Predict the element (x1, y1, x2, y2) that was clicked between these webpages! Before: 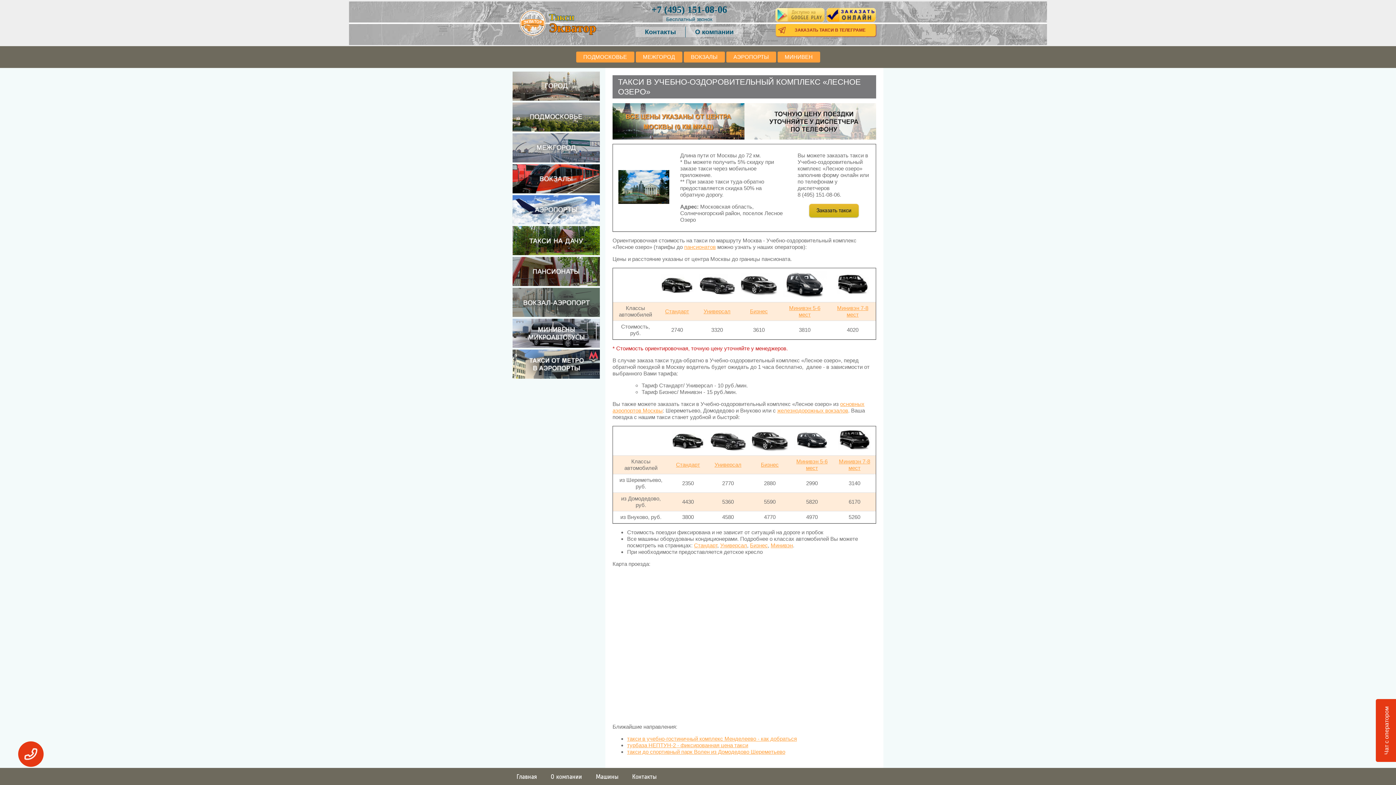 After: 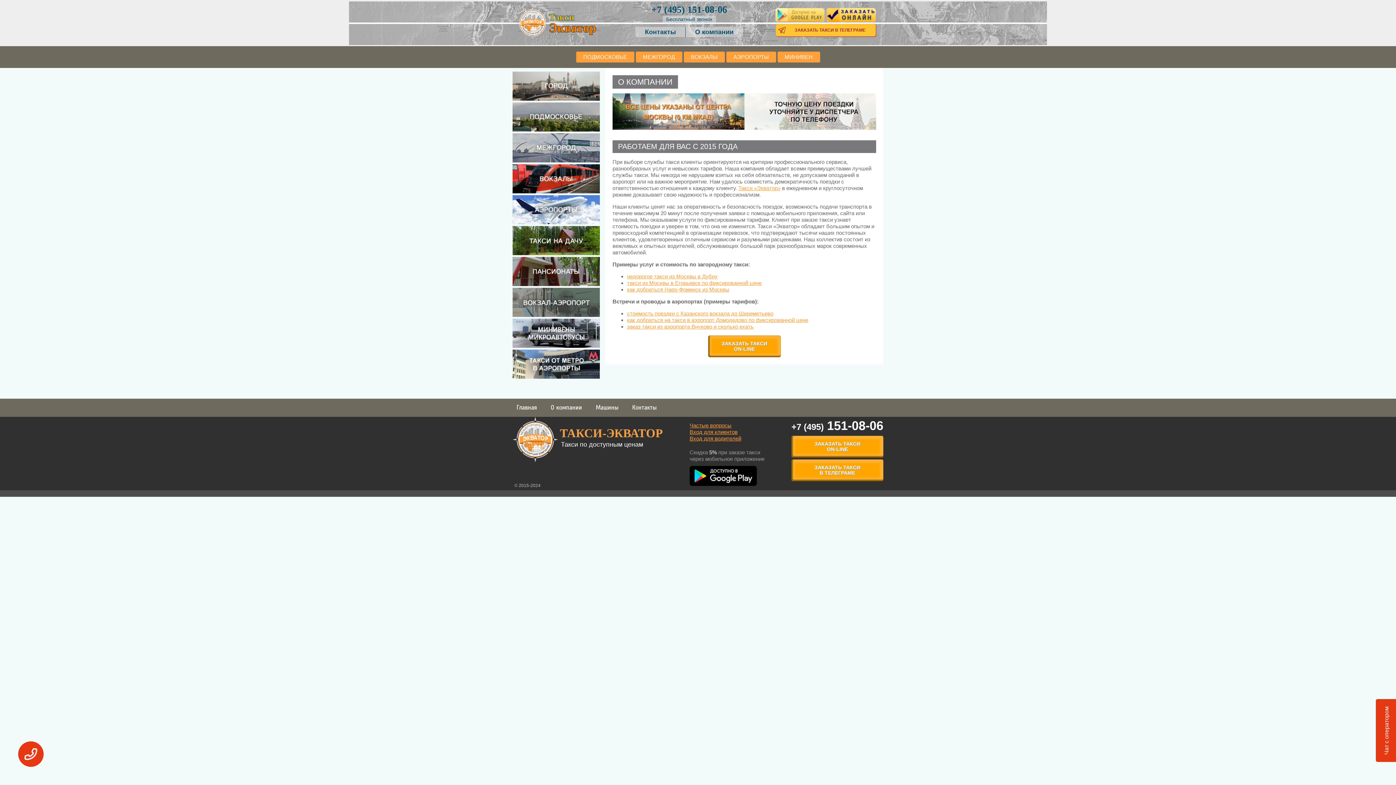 Action: label: О компании bbox: (544, 768, 590, 786)